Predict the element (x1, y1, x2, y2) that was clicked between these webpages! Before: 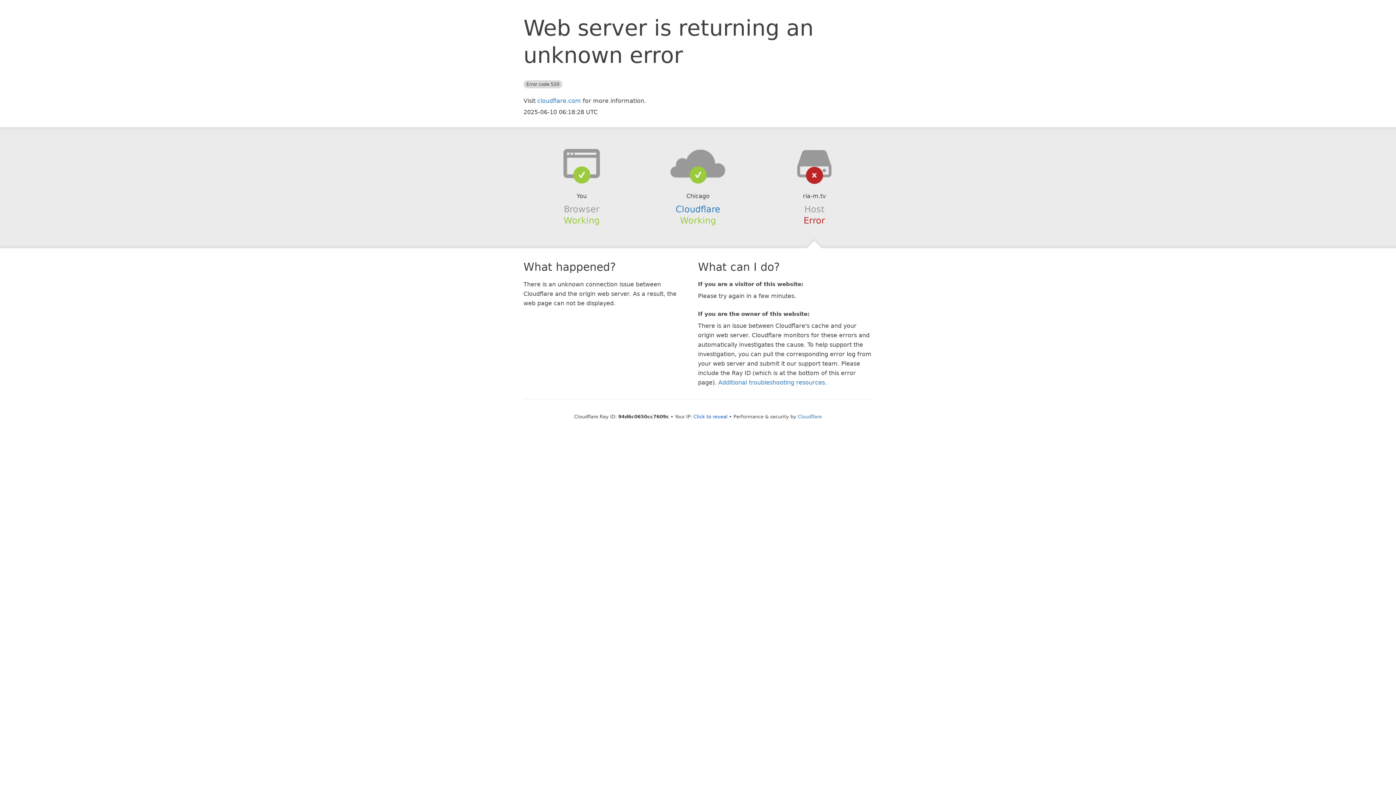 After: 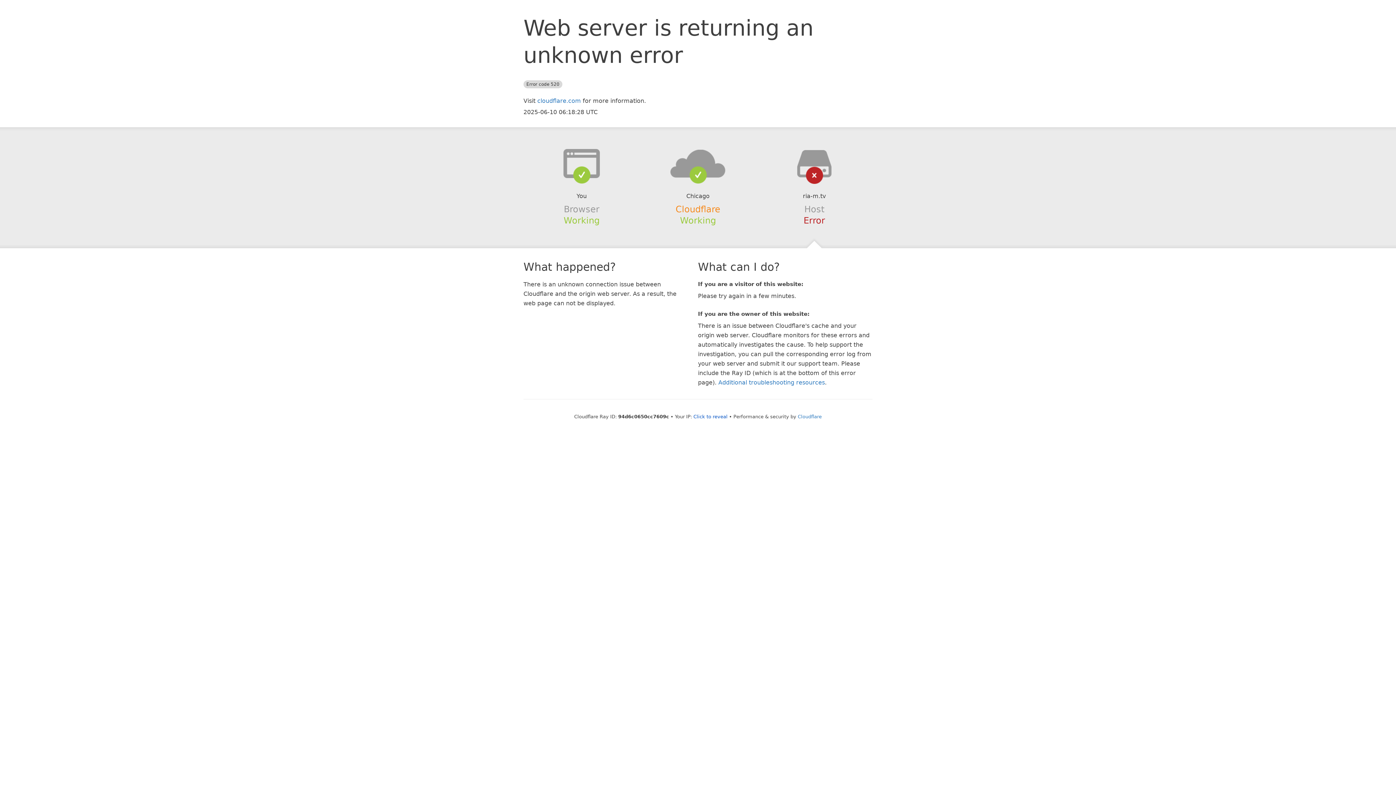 Action: bbox: (675, 204, 720, 214) label: Cloudflare